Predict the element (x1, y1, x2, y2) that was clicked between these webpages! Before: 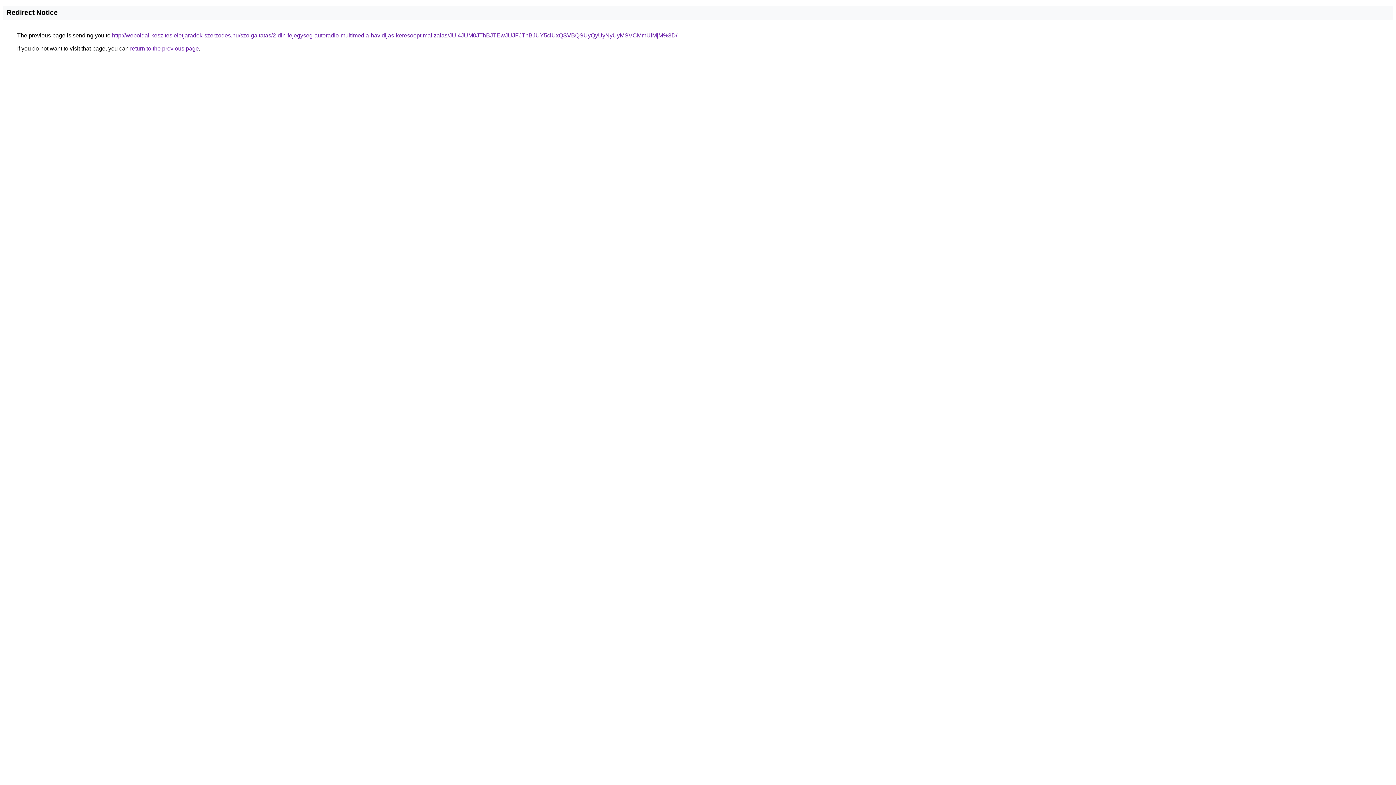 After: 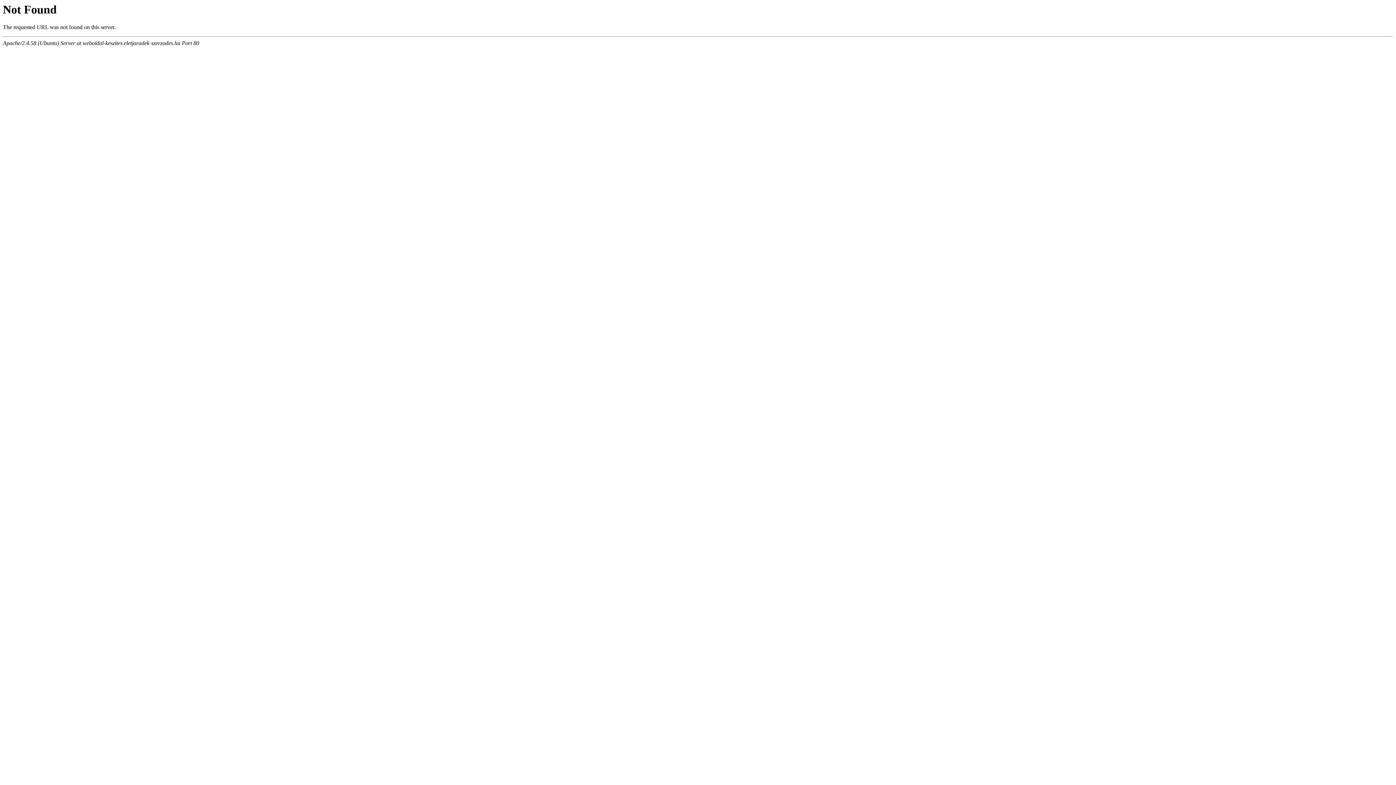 Action: bbox: (112, 32, 677, 38) label: http://weboldal-keszites.eletjaradek-szerzodes.hu/szolgaltatas/2-din-fejegyseg-autoradio-multimedia-havidijas-keresooptimalizalas/JUI4JUM0JThBJTEwJUJFJThBJUY5ciUxQSVBQSUyQyUyNyUyMSVCMmUlMjM%3D/